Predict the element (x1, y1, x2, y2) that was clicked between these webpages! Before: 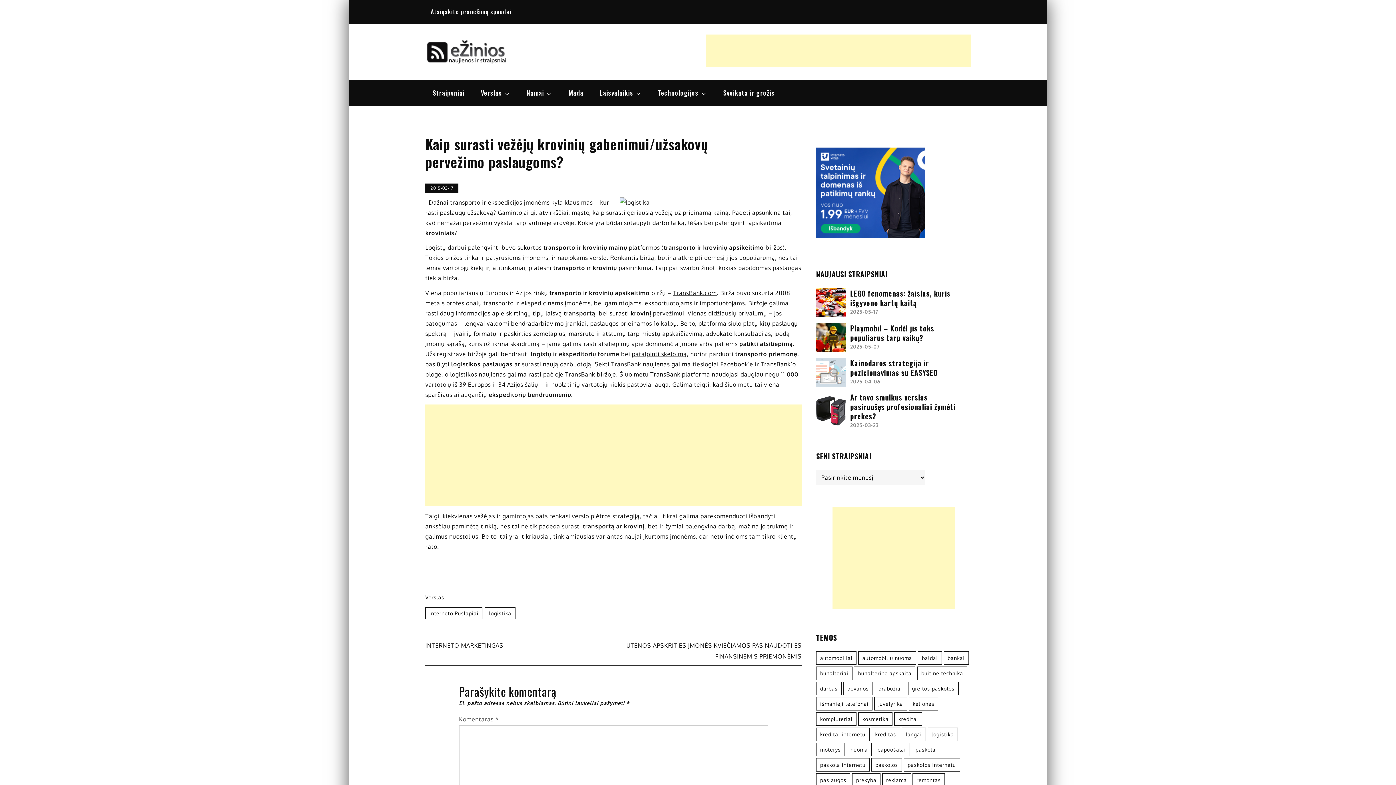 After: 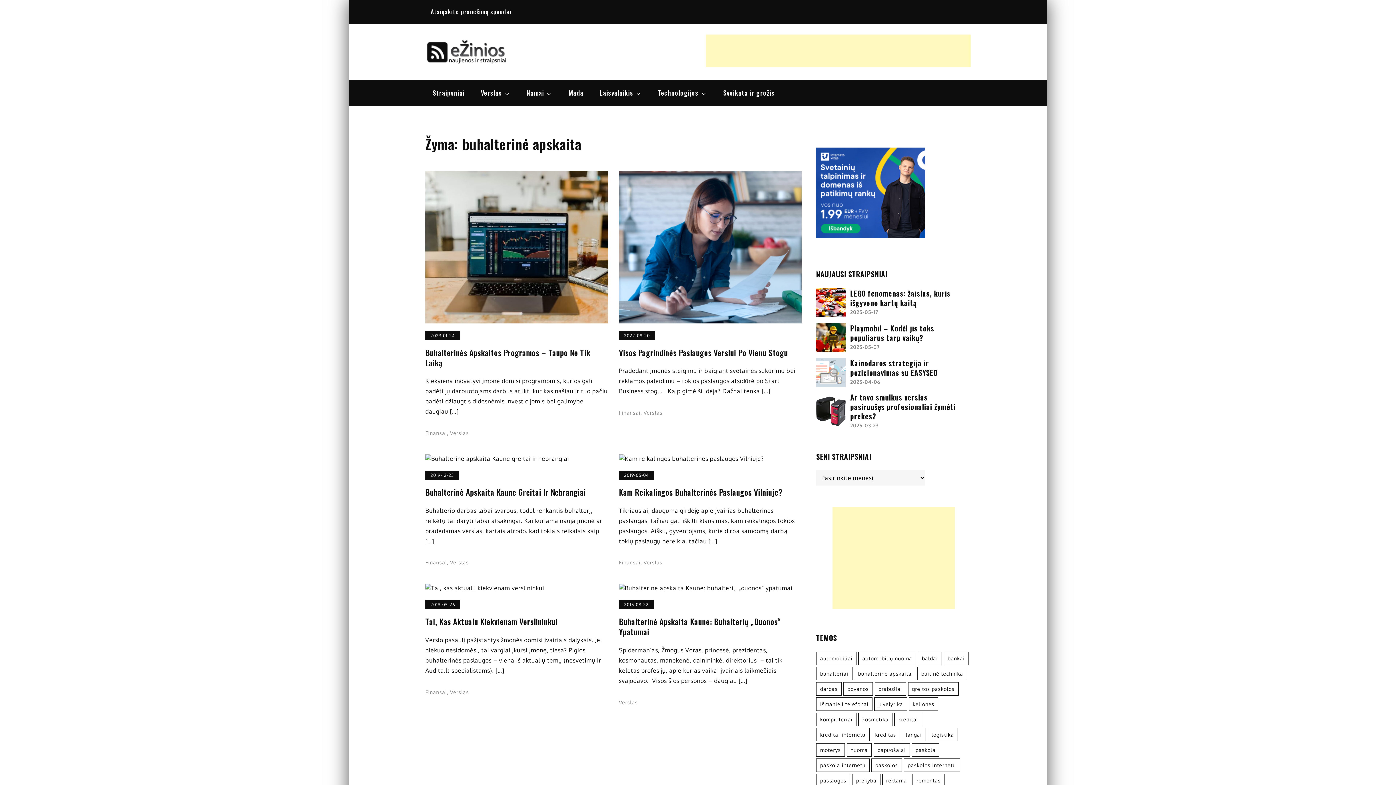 Action: label: buhalterinė apskaita (6 elementai) bbox: (854, 666, 915, 680)